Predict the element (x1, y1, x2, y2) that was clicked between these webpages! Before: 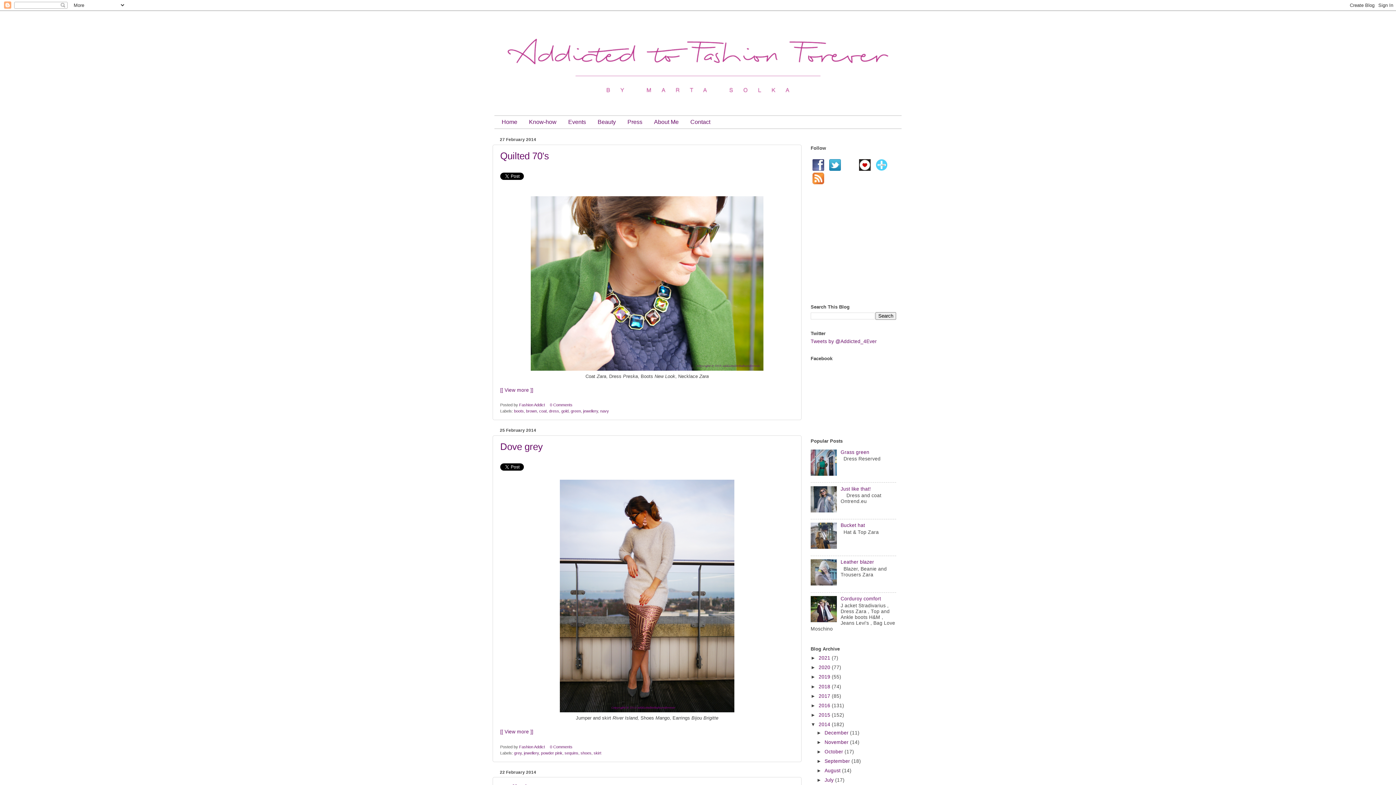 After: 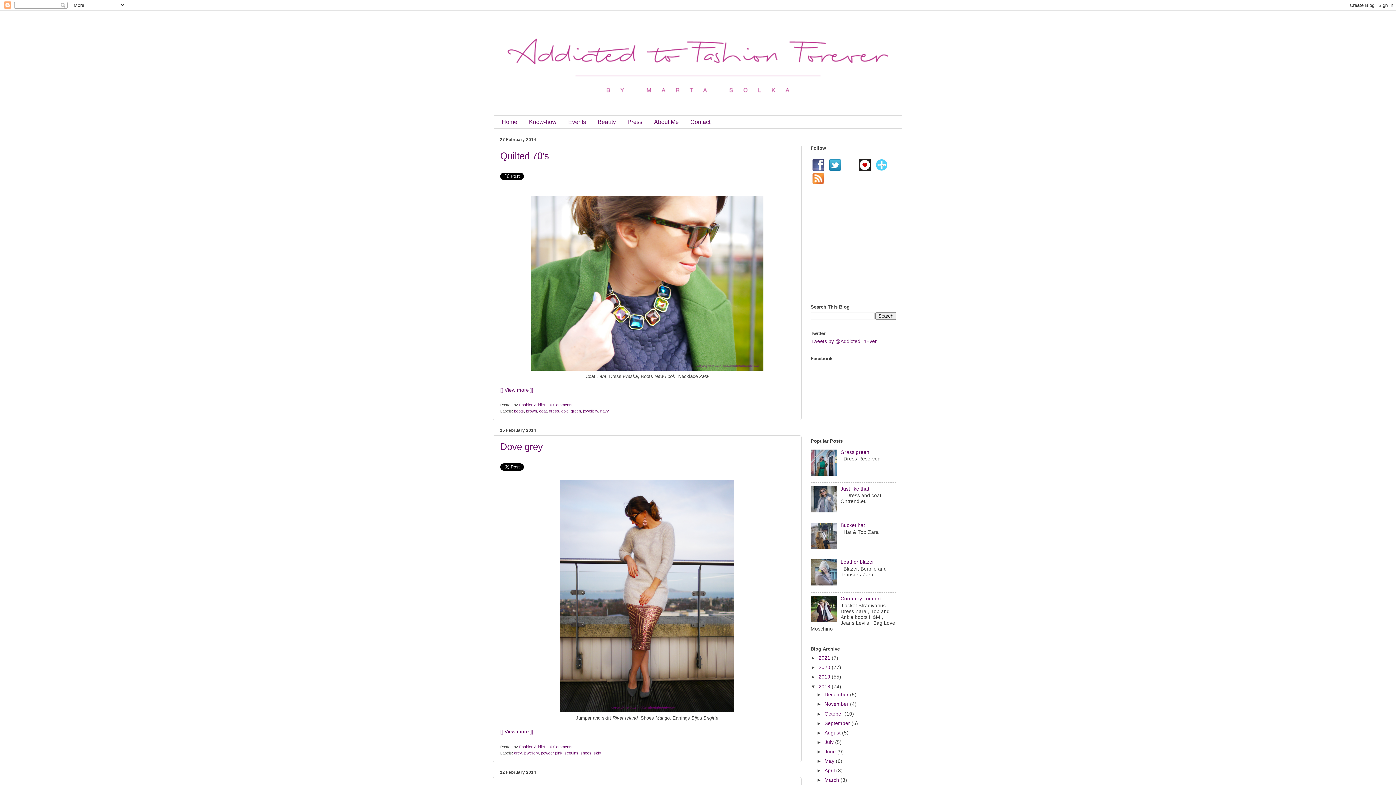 Action: bbox: (810, 684, 818, 689) label: ►  